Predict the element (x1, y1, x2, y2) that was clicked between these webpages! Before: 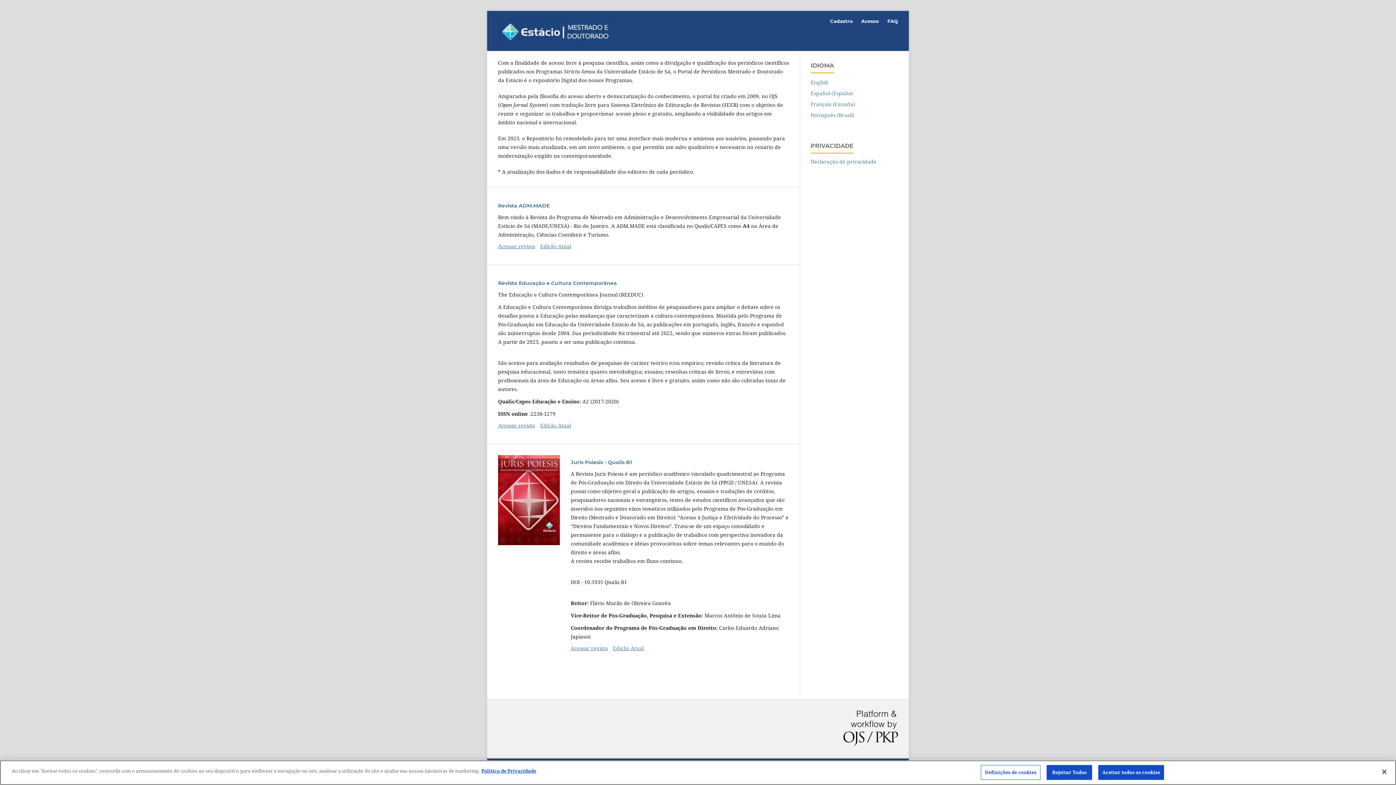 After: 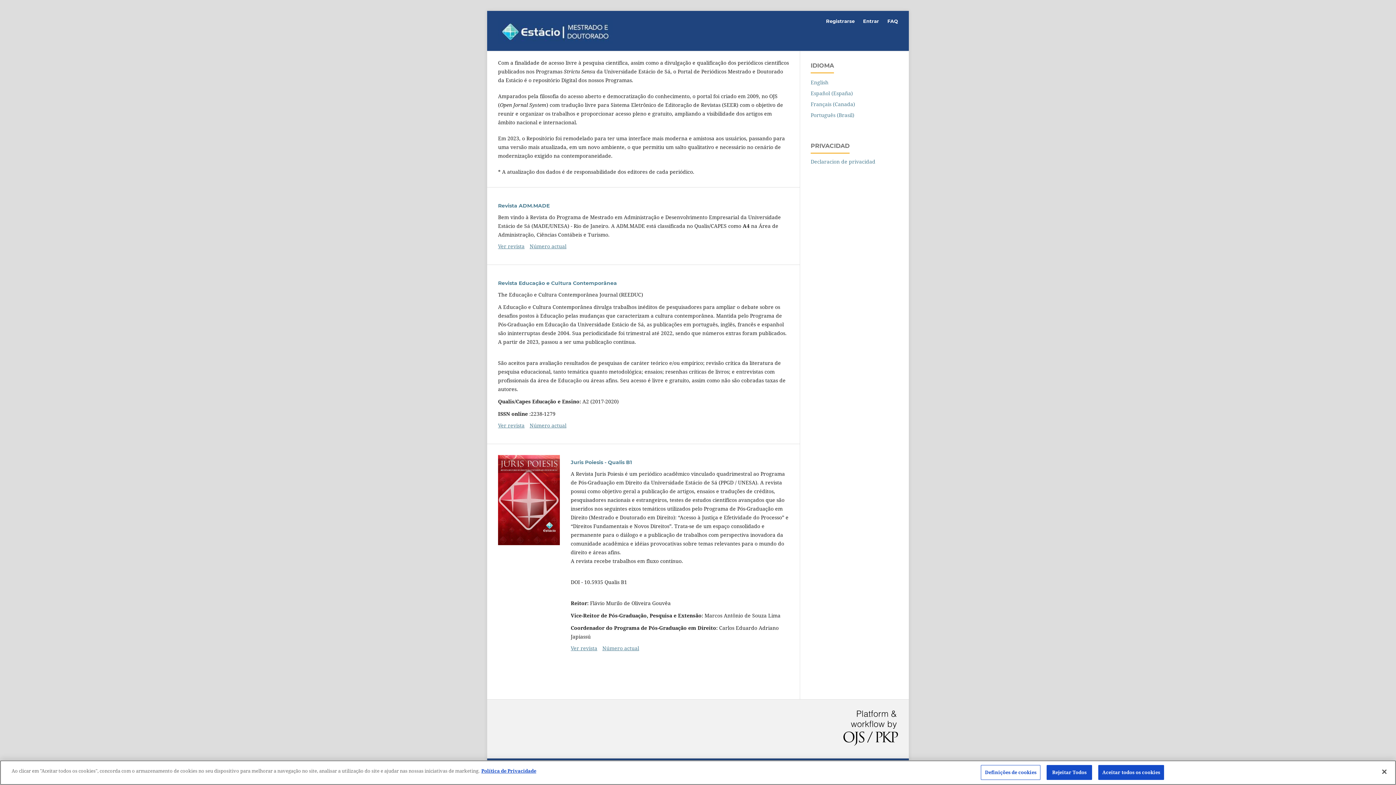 Action: label: Español (España) bbox: (810, 89, 853, 96)